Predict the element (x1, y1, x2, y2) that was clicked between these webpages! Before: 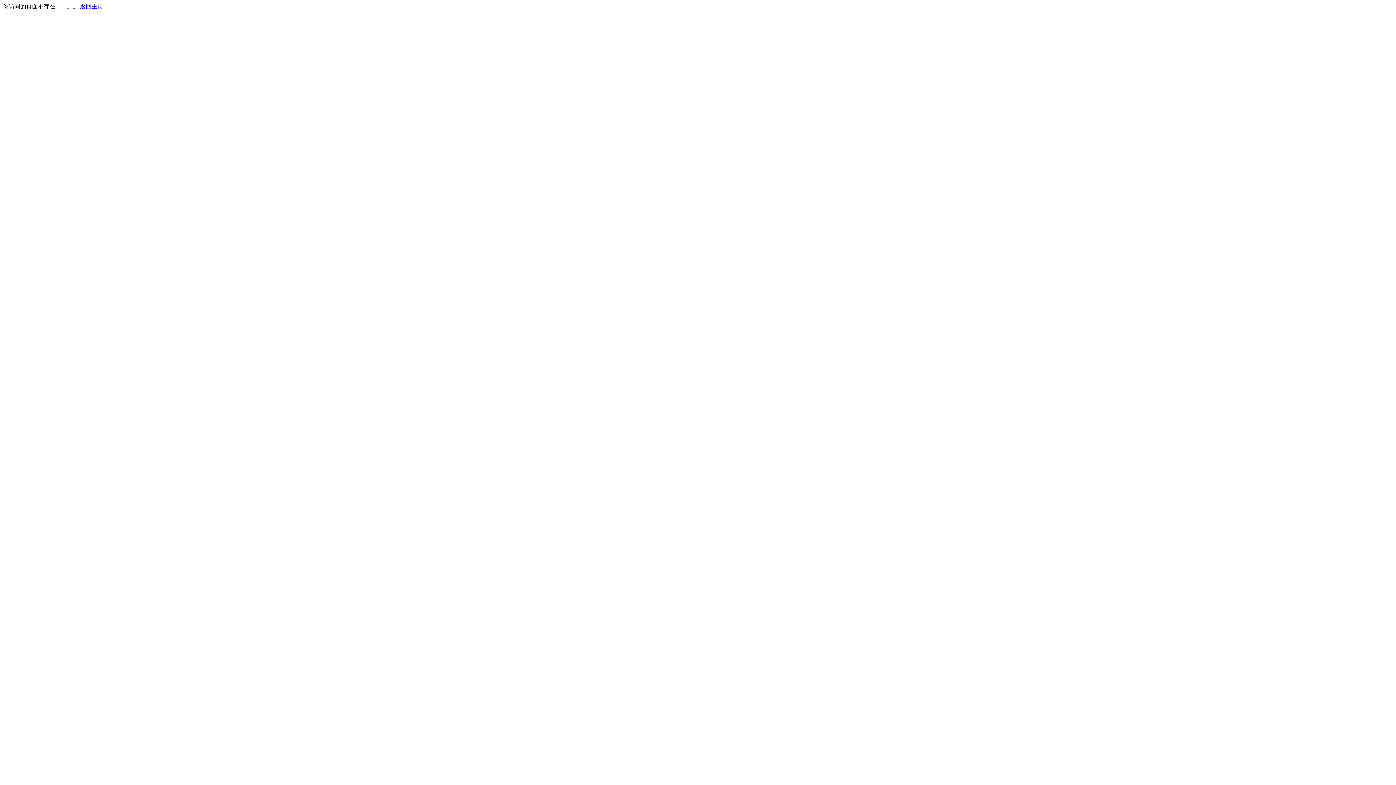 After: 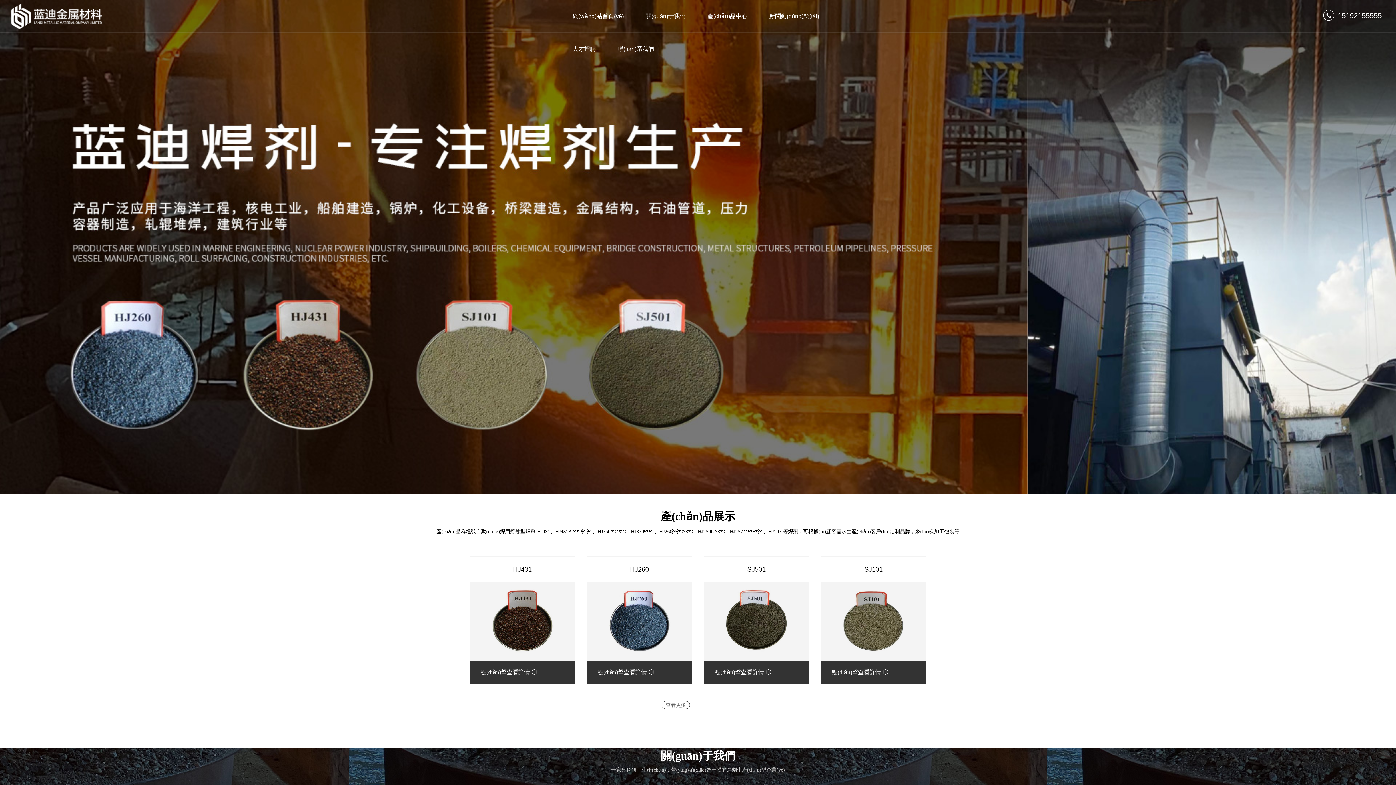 Action: label: 返回主页 bbox: (80, 3, 103, 9)